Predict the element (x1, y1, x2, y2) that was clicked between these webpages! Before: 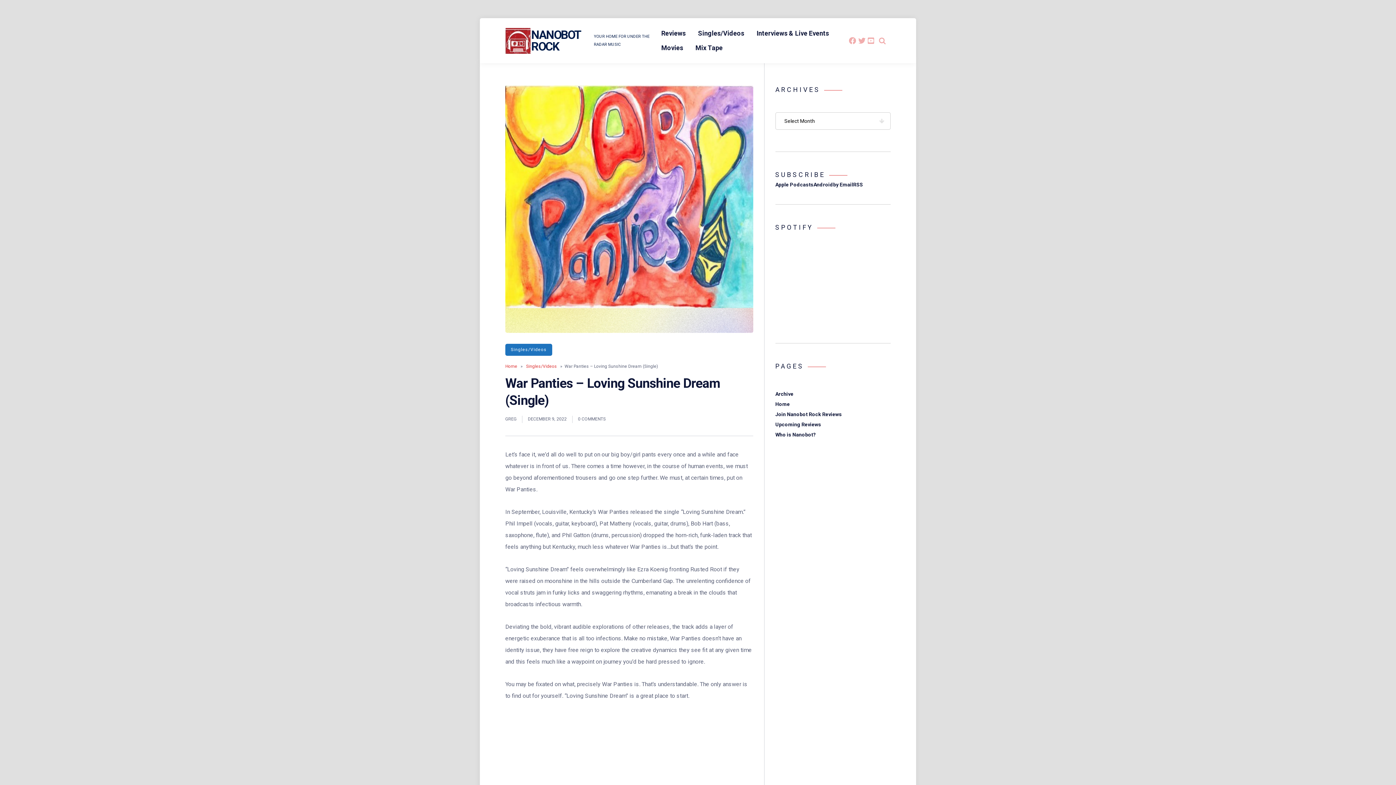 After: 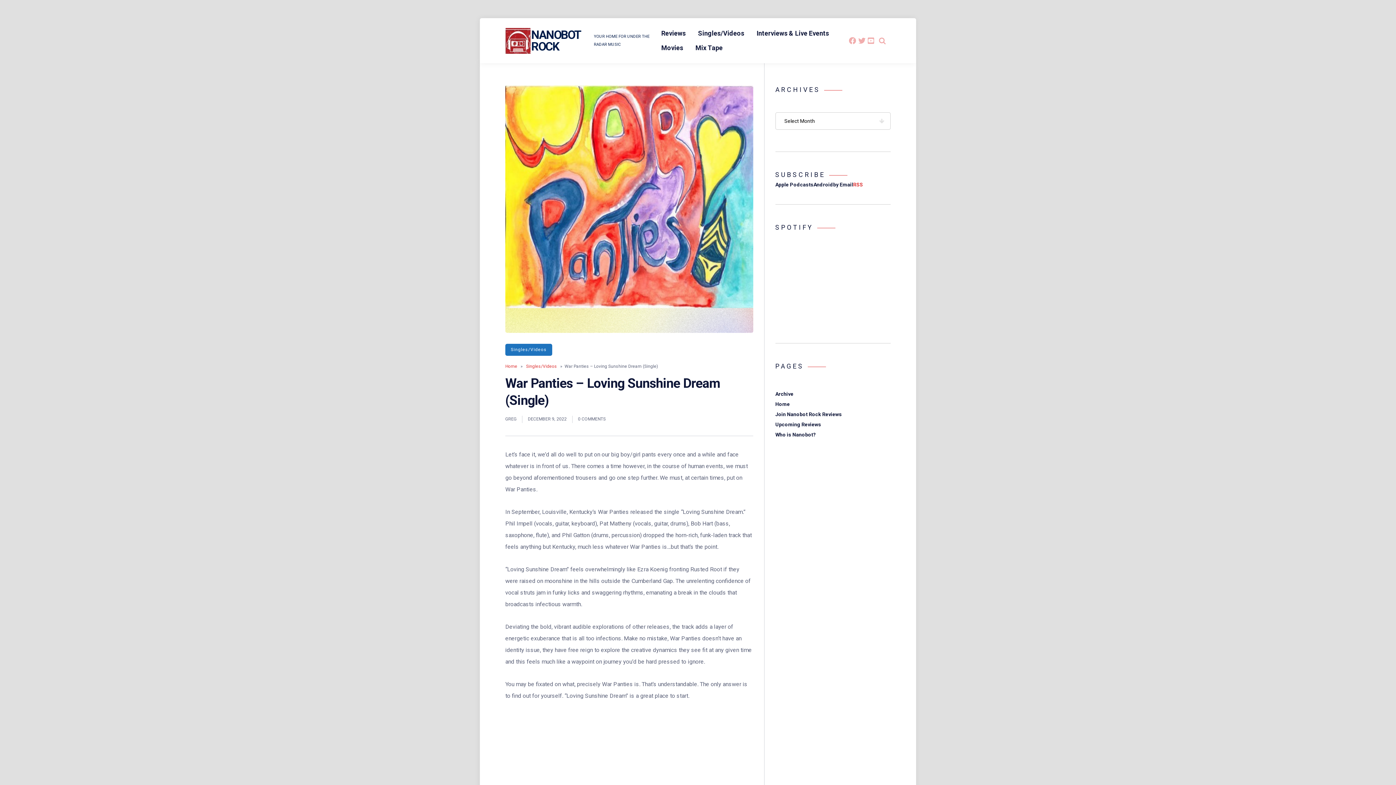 Action: bbox: (853, 181, 863, 187) label: RSS